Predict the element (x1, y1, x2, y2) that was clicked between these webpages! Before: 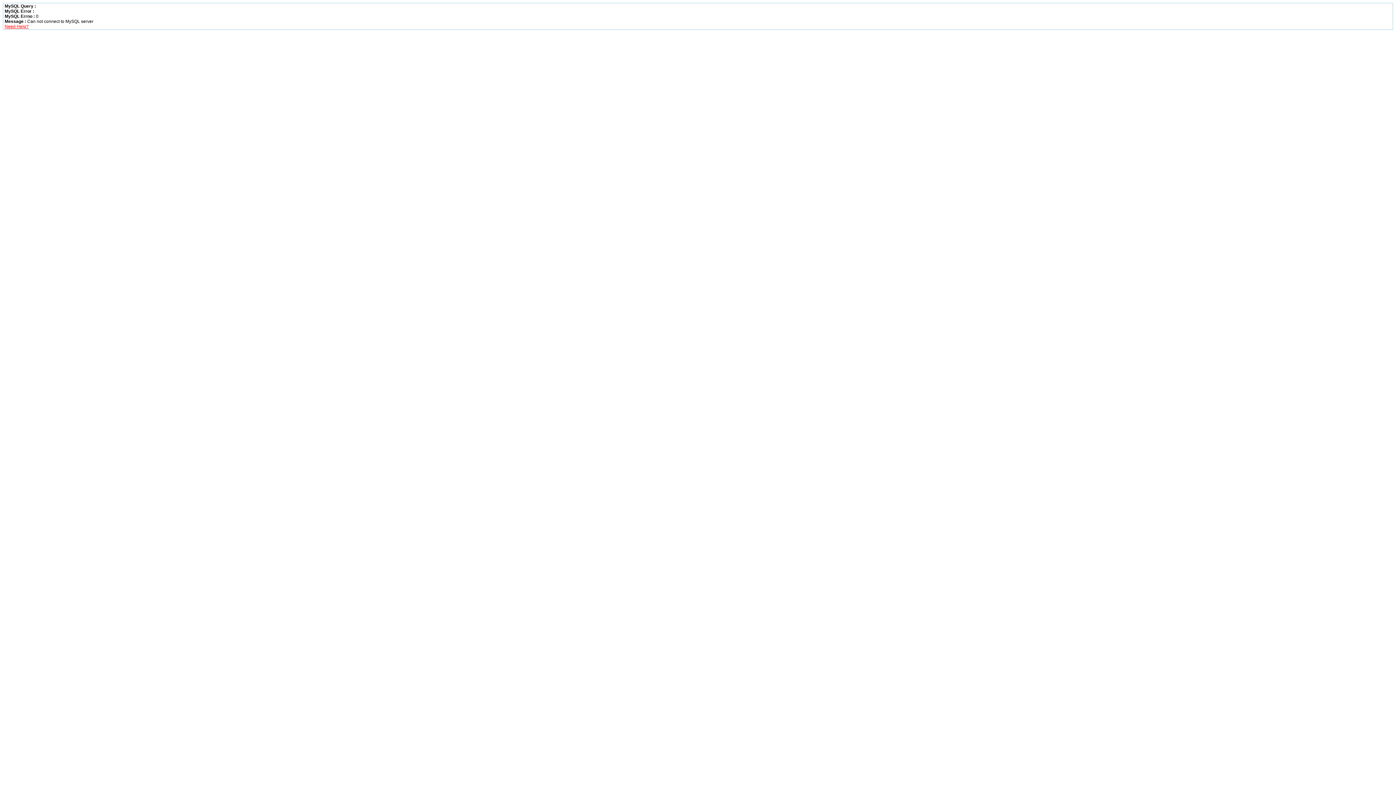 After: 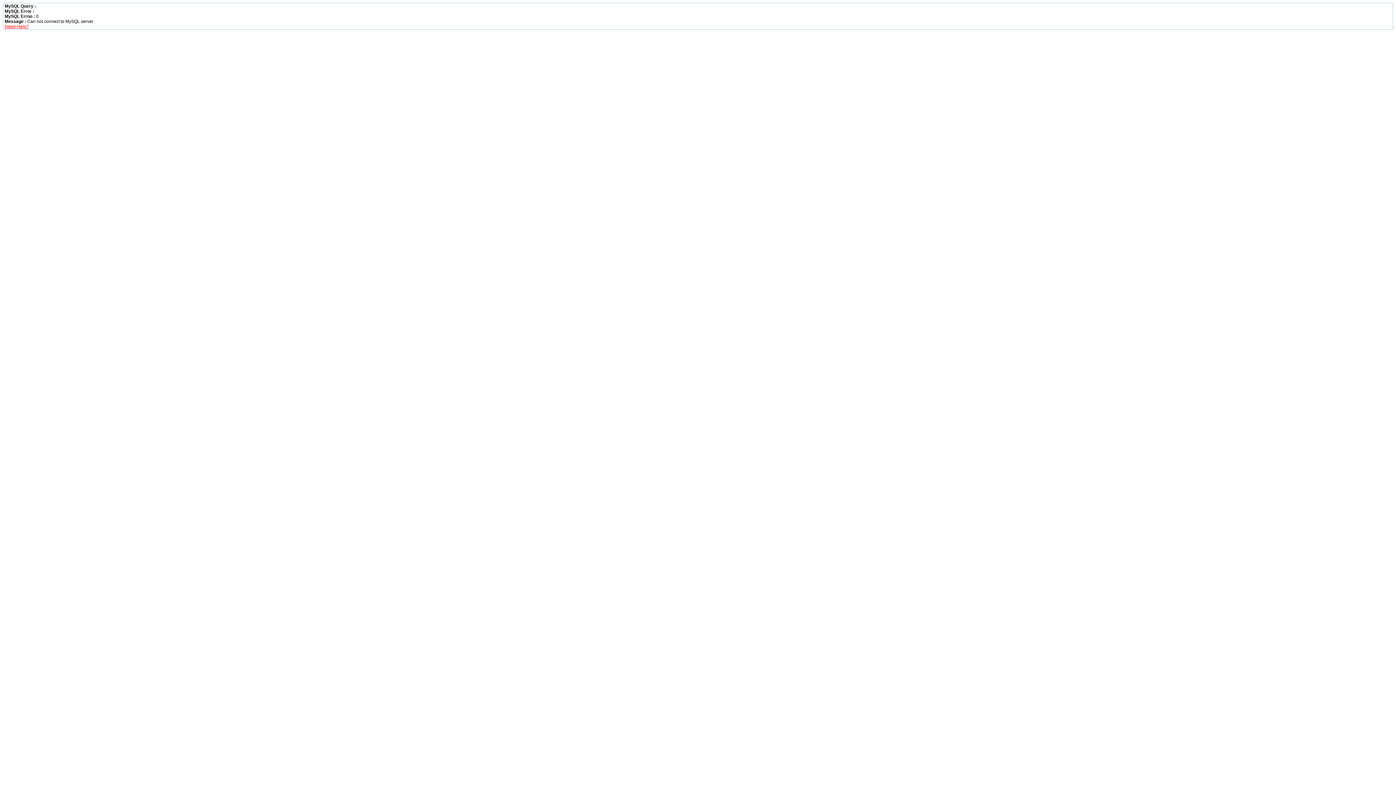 Action: label: Need Help? bbox: (4, 24, 28, 29)